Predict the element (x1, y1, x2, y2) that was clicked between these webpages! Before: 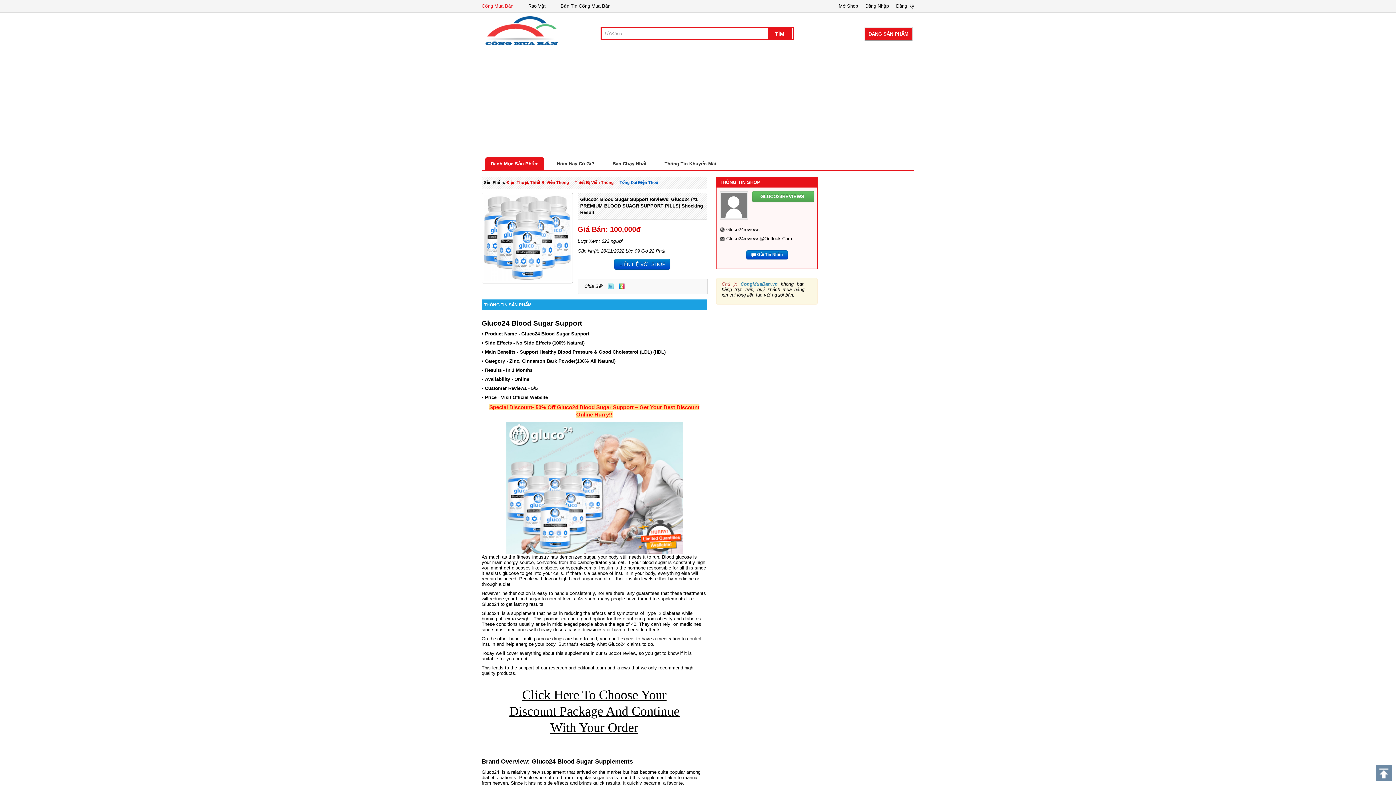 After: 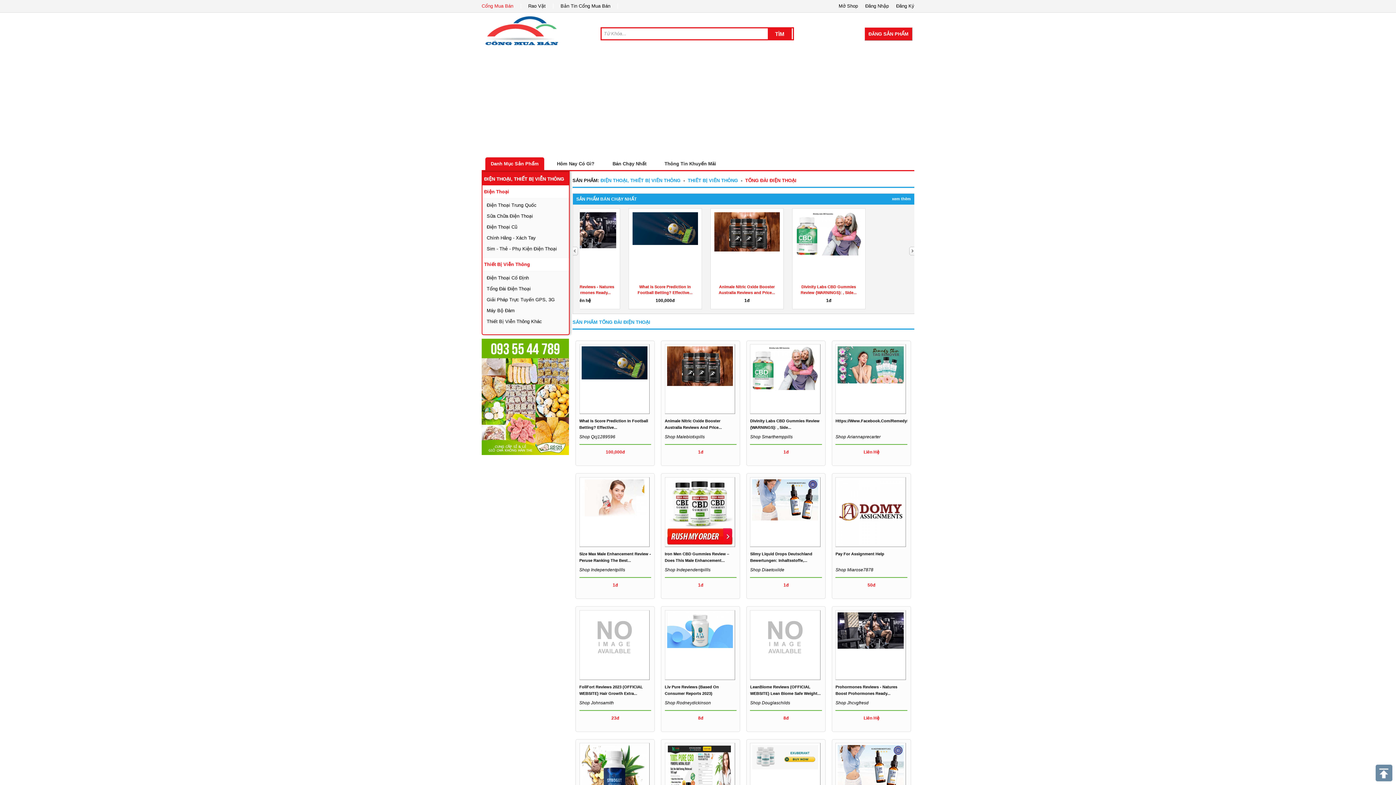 Action: bbox: (619, 180, 659, 184) label: Tổng Đài Điện Thoại